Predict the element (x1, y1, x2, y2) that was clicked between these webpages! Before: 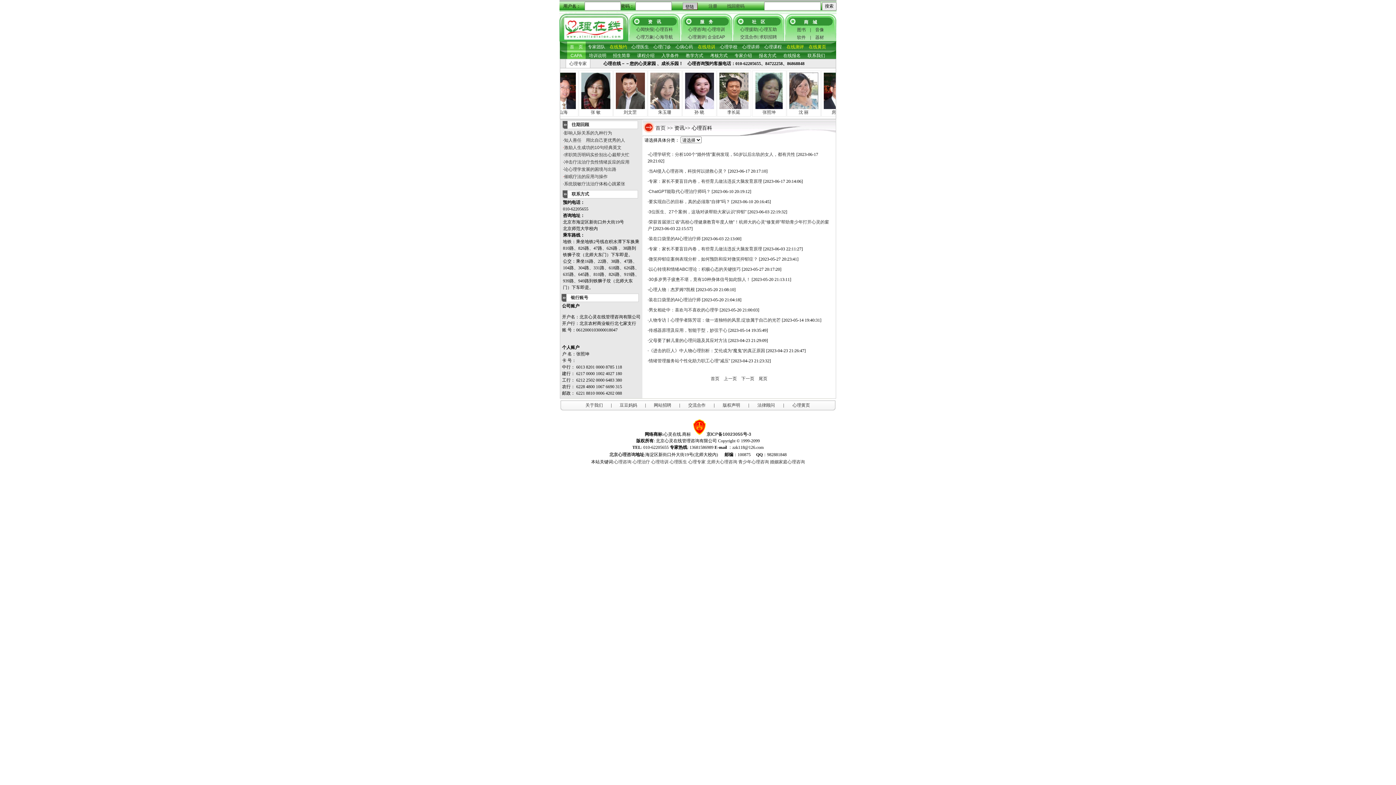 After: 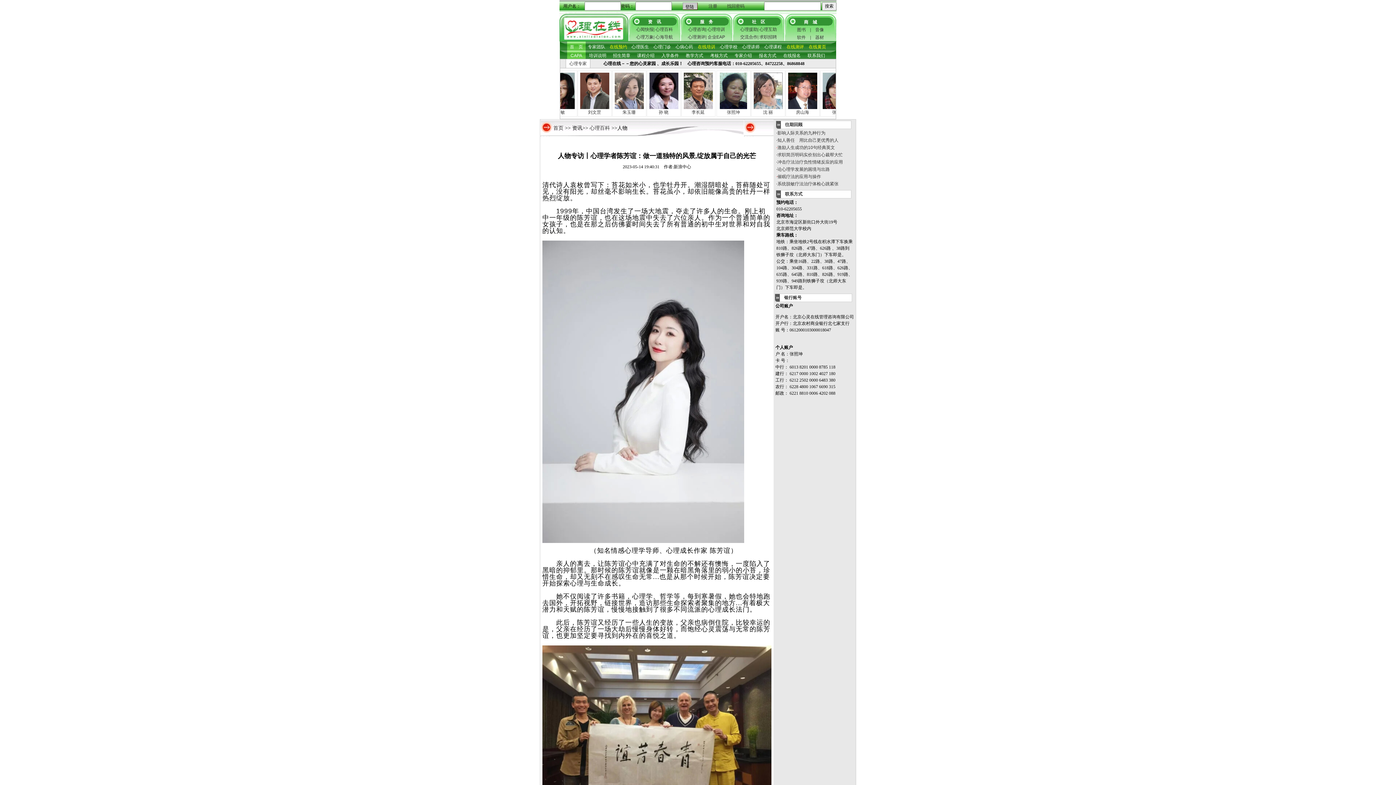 Action: label: 人物专访丨心理学者陈芳谊：做一道独特的风景,绽放属于自己的光芒 bbox: (648, 317, 780, 322)